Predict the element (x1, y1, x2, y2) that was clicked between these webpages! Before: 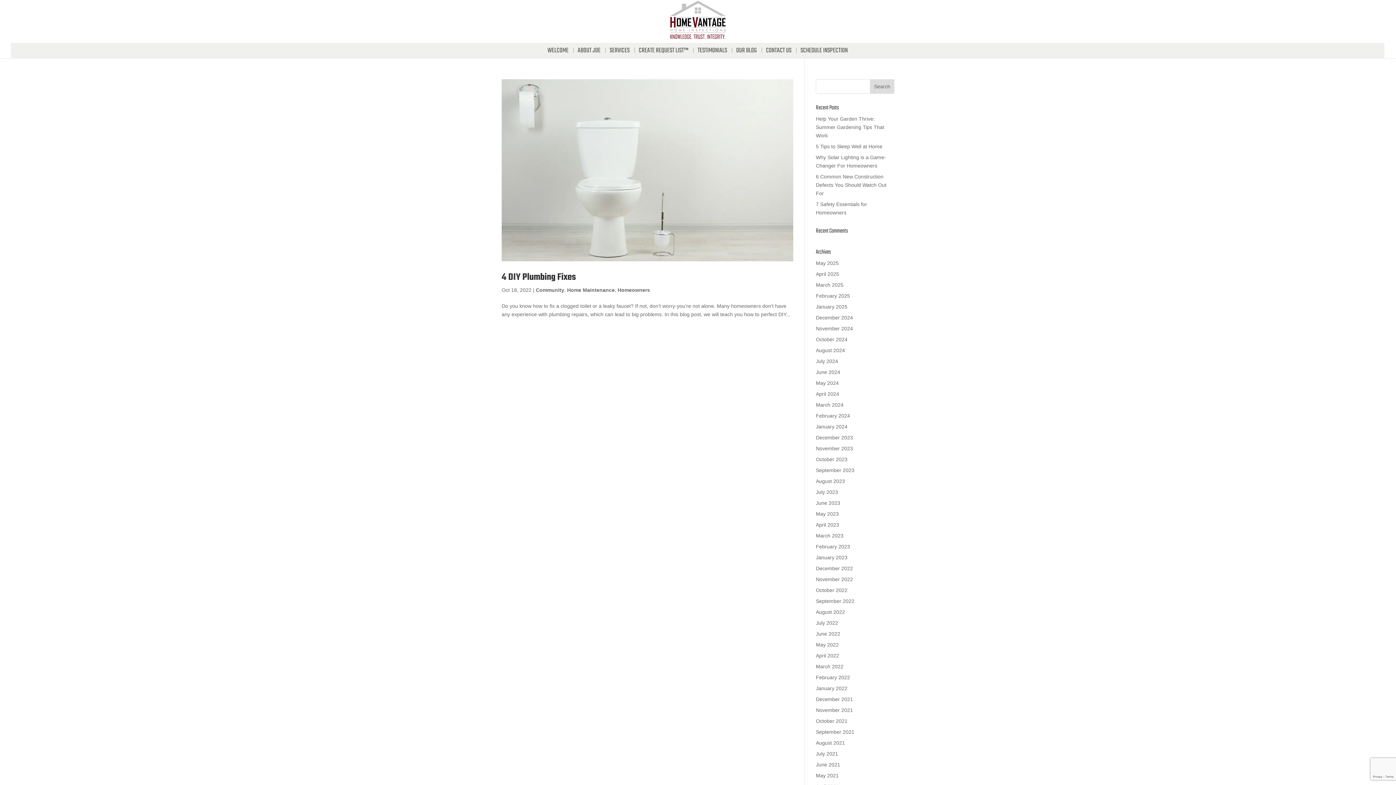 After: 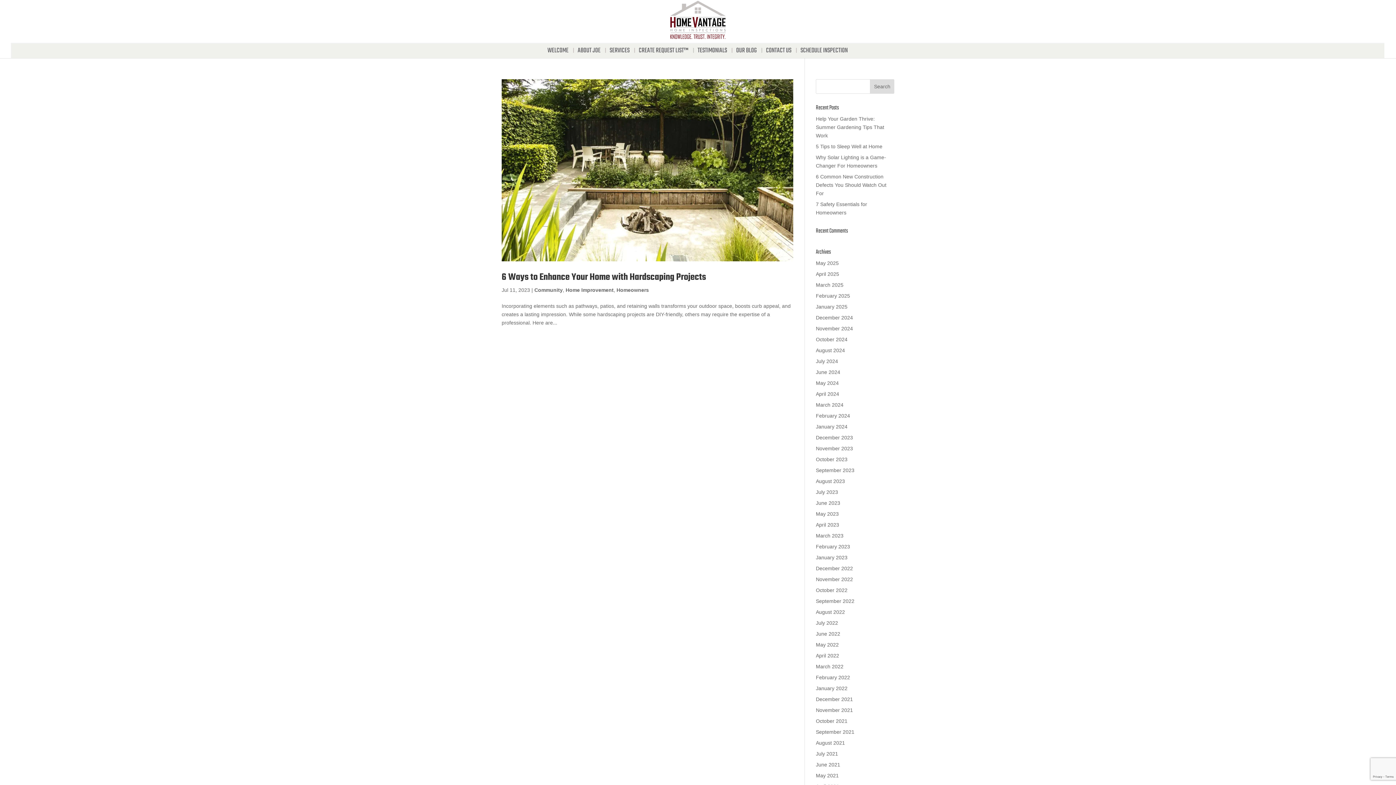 Action: bbox: (816, 489, 838, 495) label: July 2023